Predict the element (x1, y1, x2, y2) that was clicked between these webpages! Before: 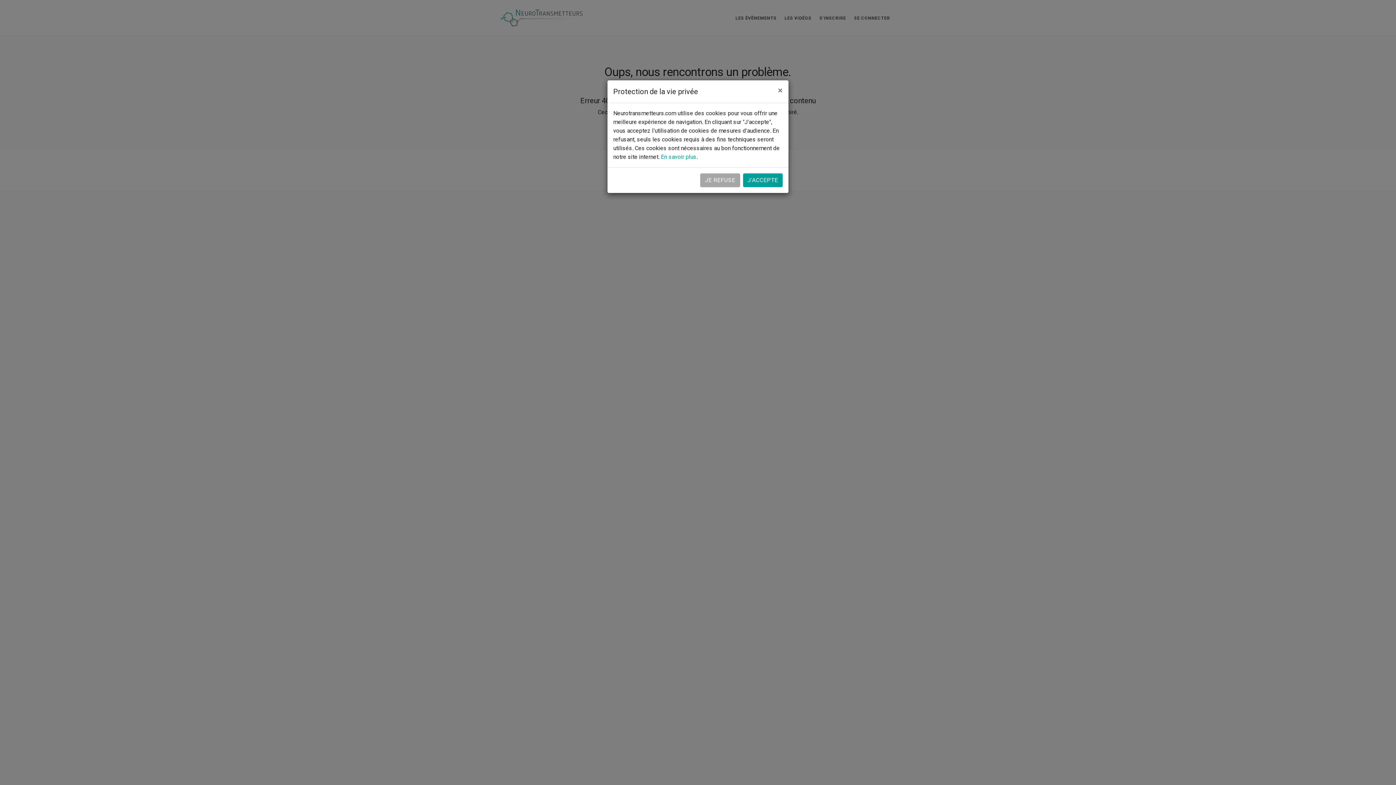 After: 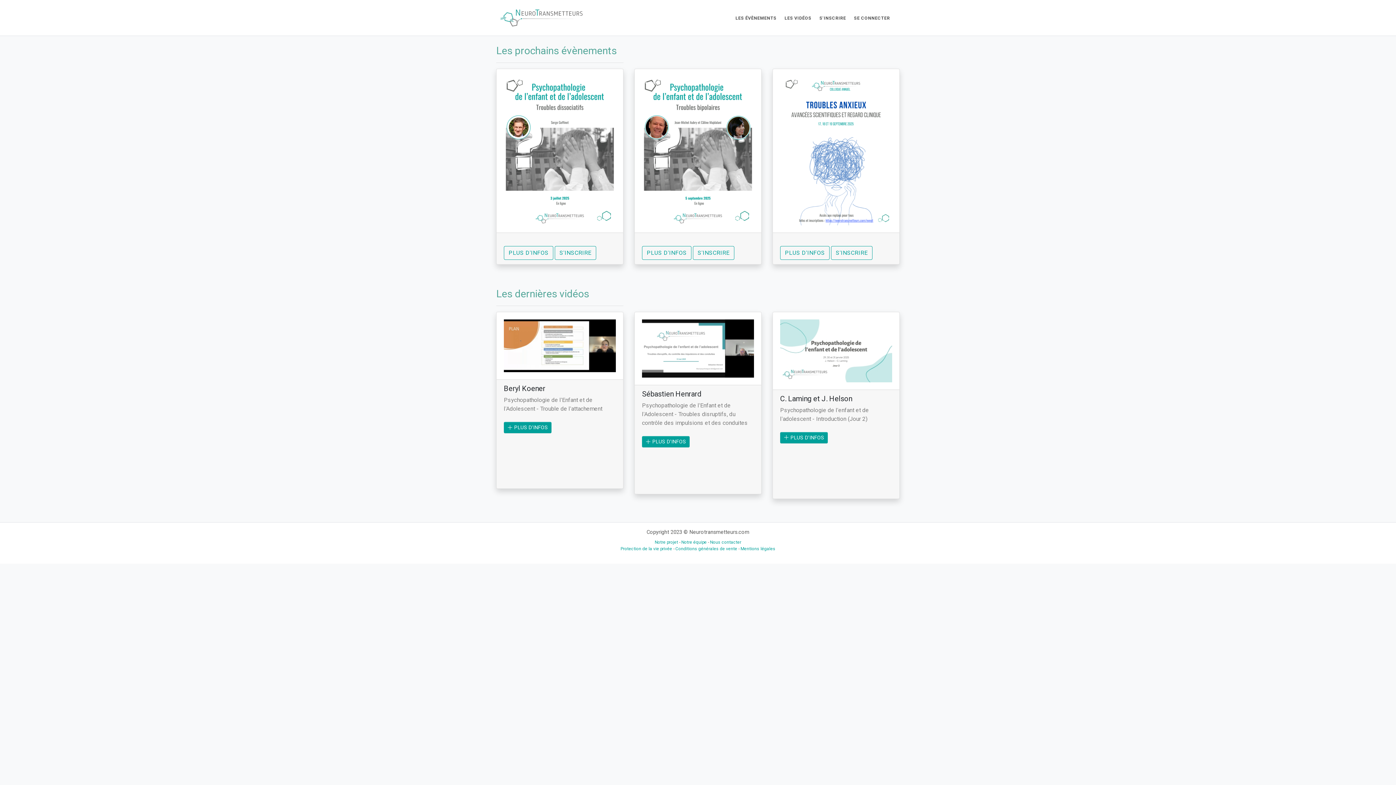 Action: bbox: (743, 173, 782, 187) label: J'ACCEPTE